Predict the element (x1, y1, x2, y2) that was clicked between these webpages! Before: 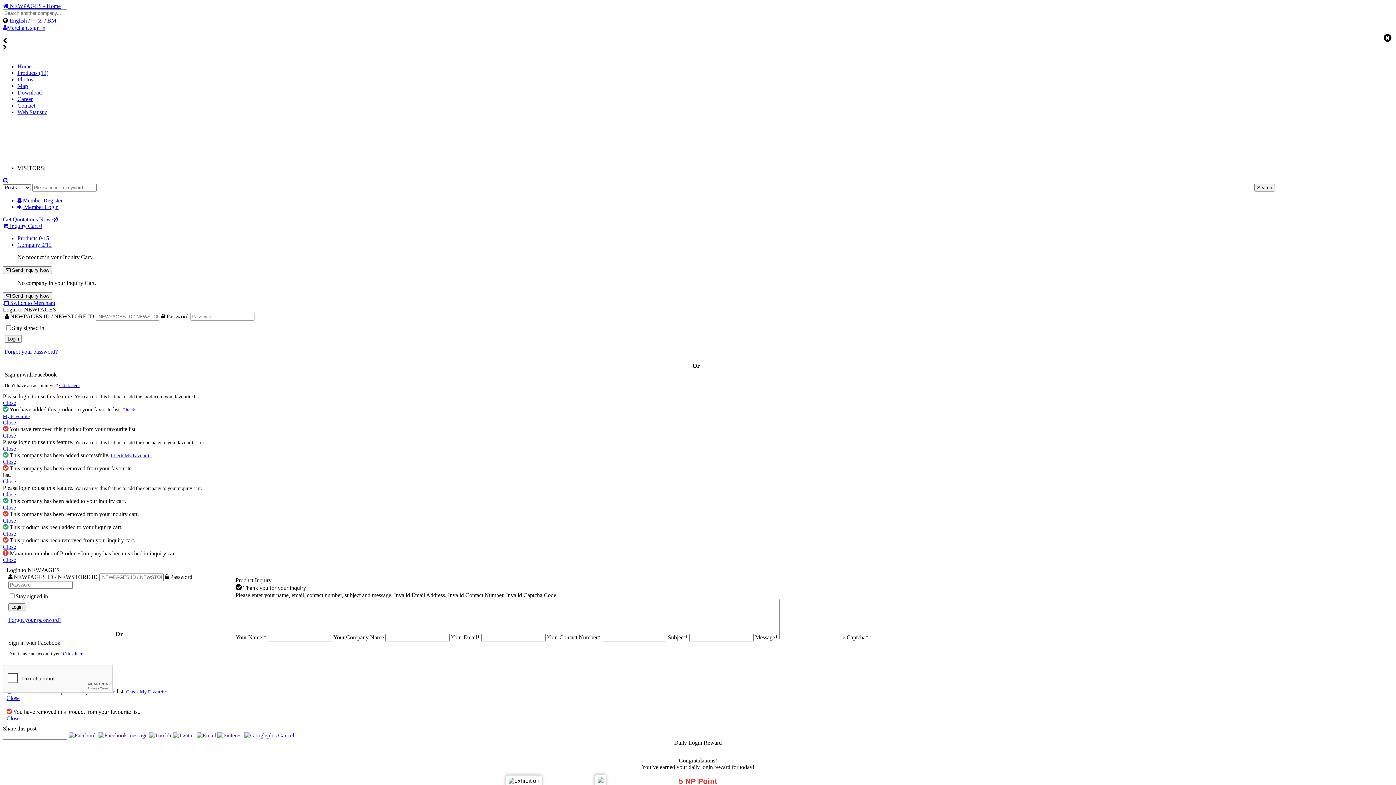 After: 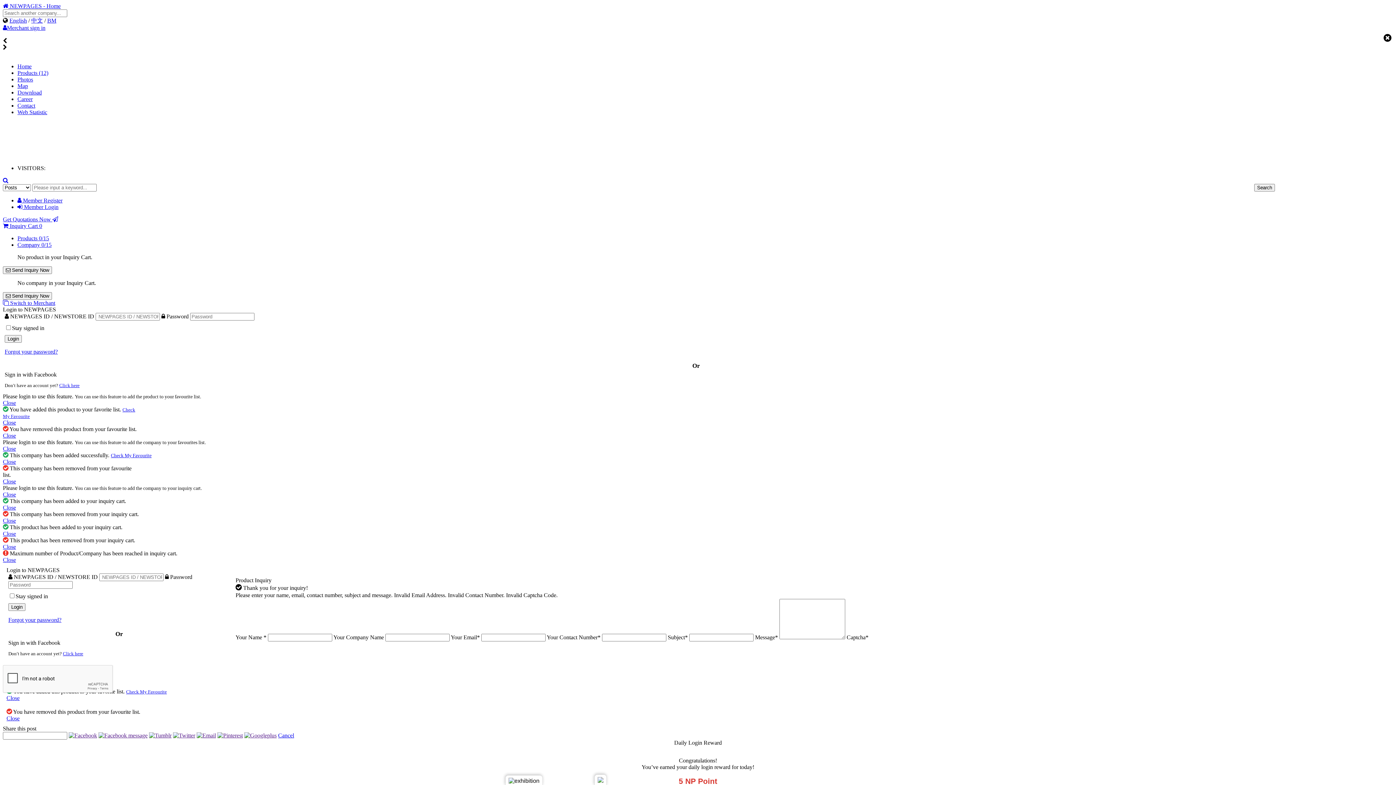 Action: bbox: (2, 517, 16, 524) label: Close